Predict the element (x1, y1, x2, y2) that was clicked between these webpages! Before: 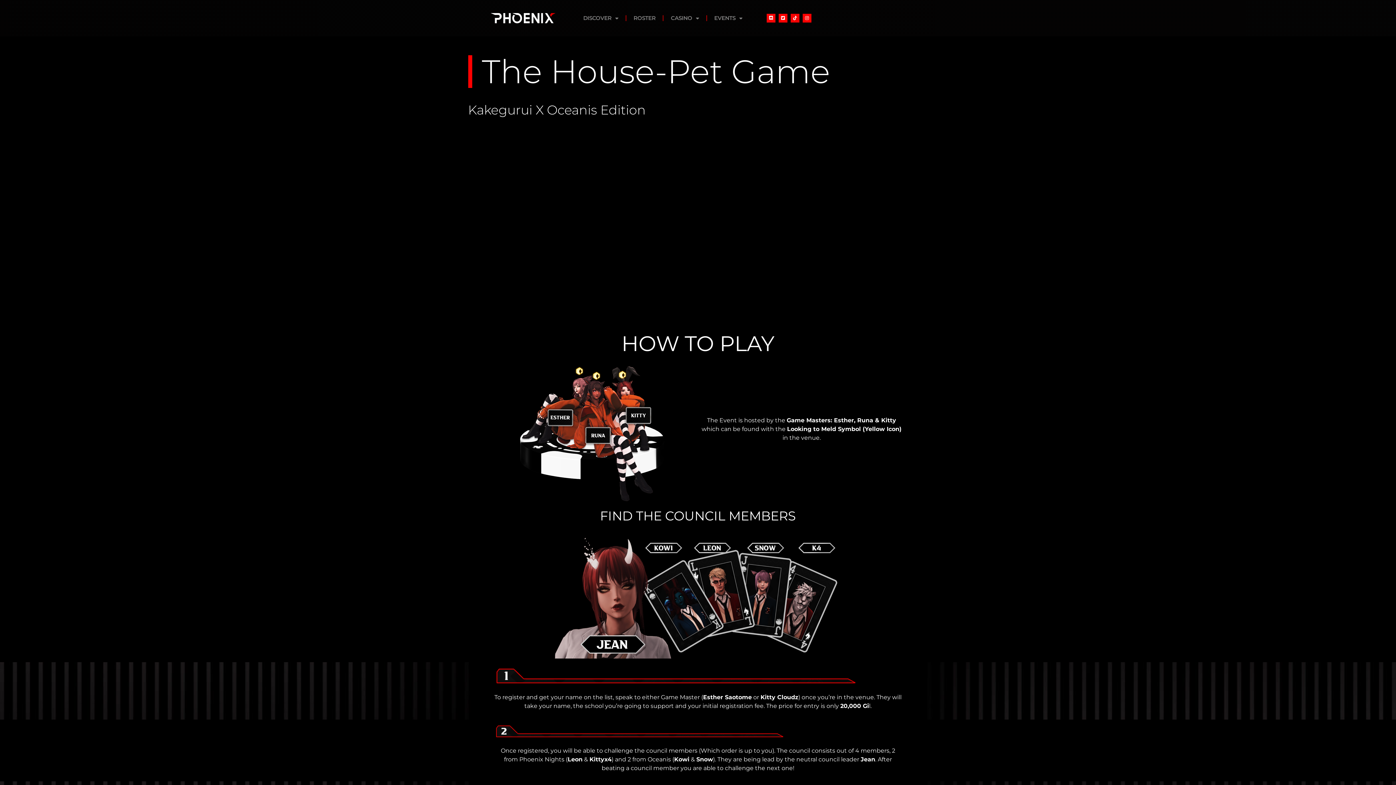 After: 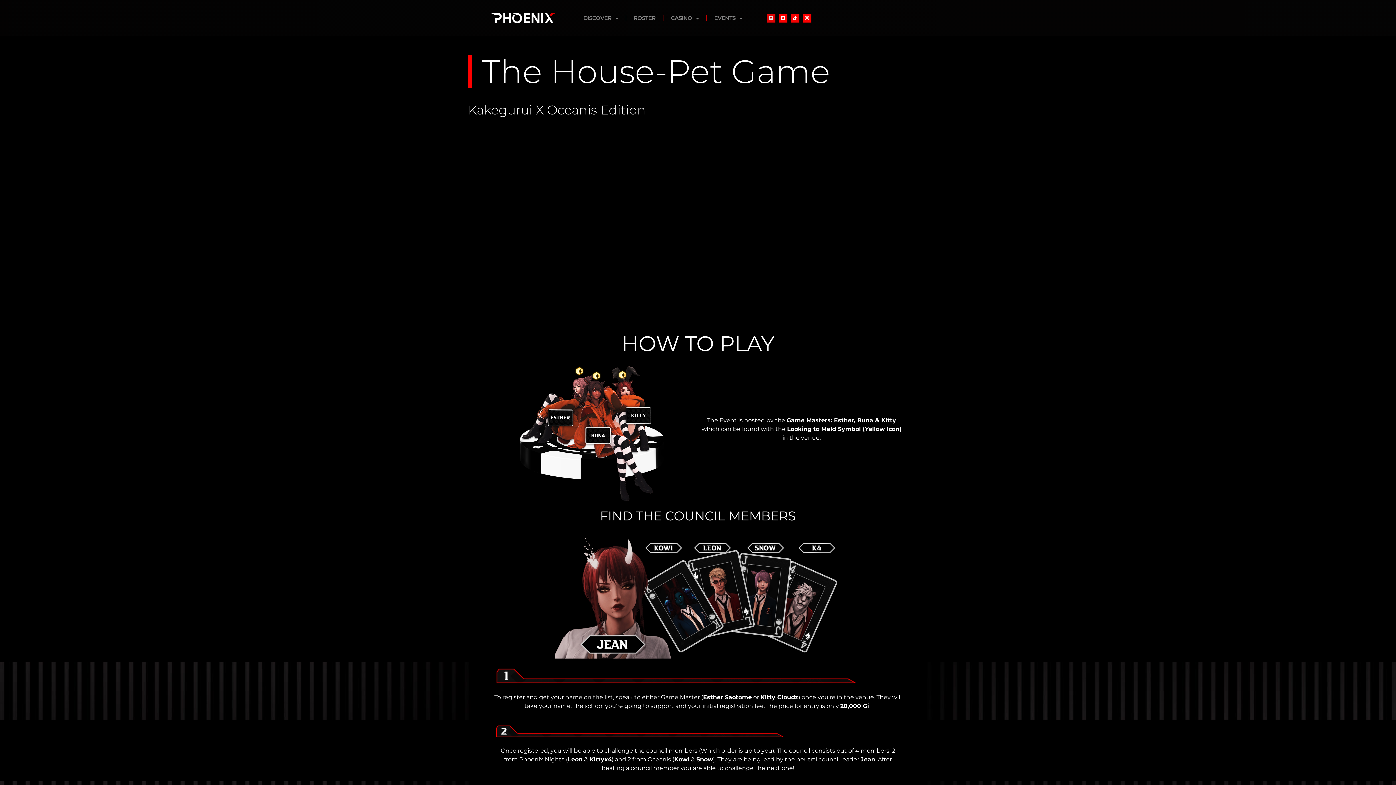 Action: label: Discord bbox: (766, 13, 775, 22)